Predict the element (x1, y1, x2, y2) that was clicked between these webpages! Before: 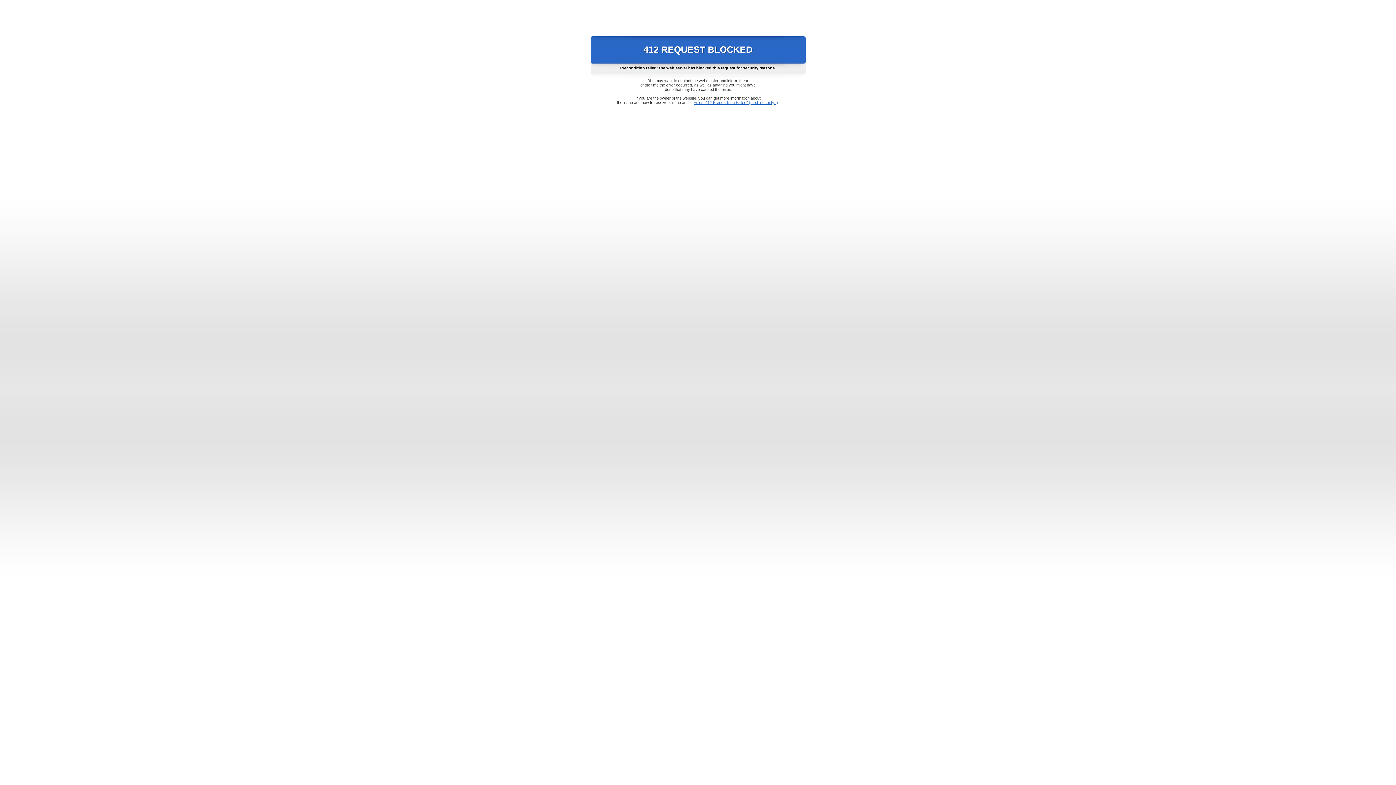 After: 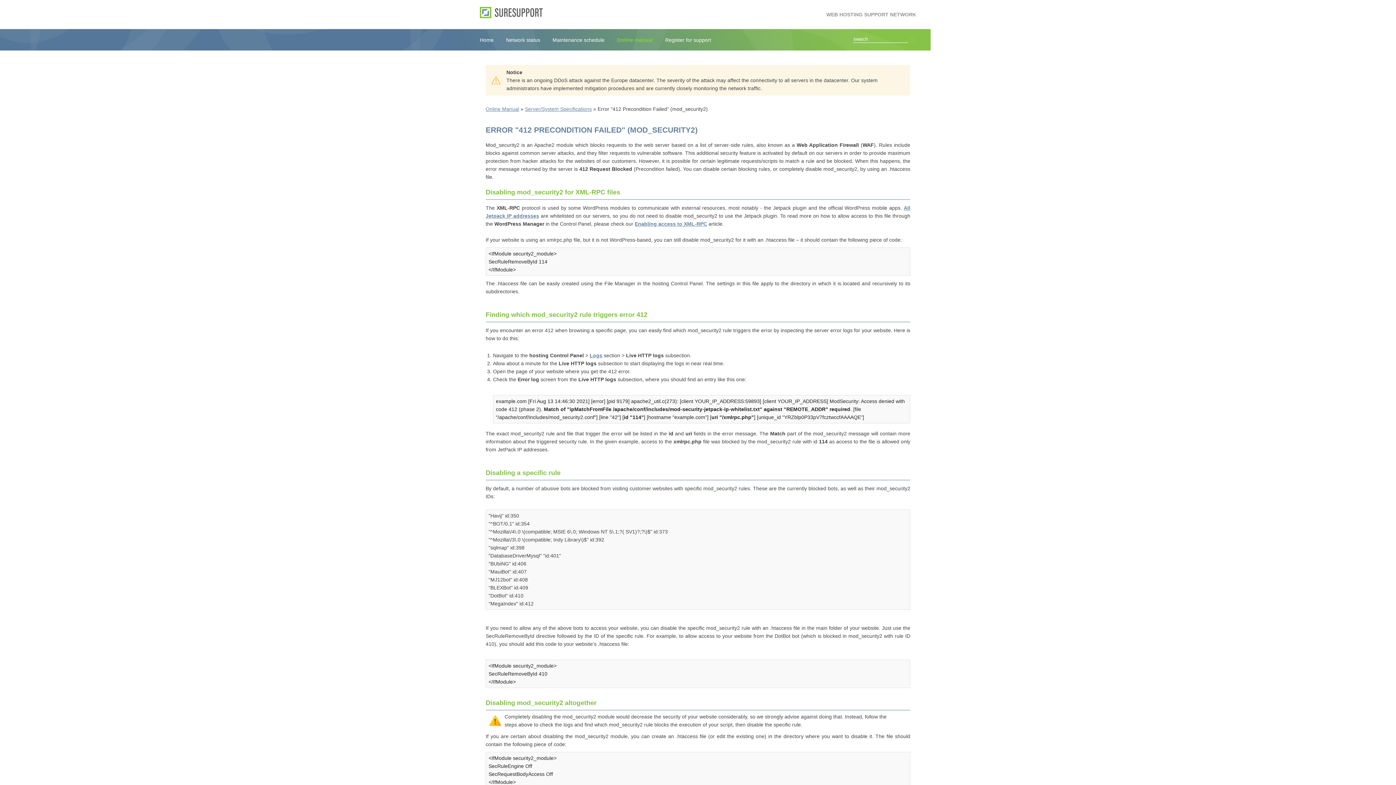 Action: label: Error "412 Precondition Failed" (mod_security2) bbox: (693, 100, 778, 104)